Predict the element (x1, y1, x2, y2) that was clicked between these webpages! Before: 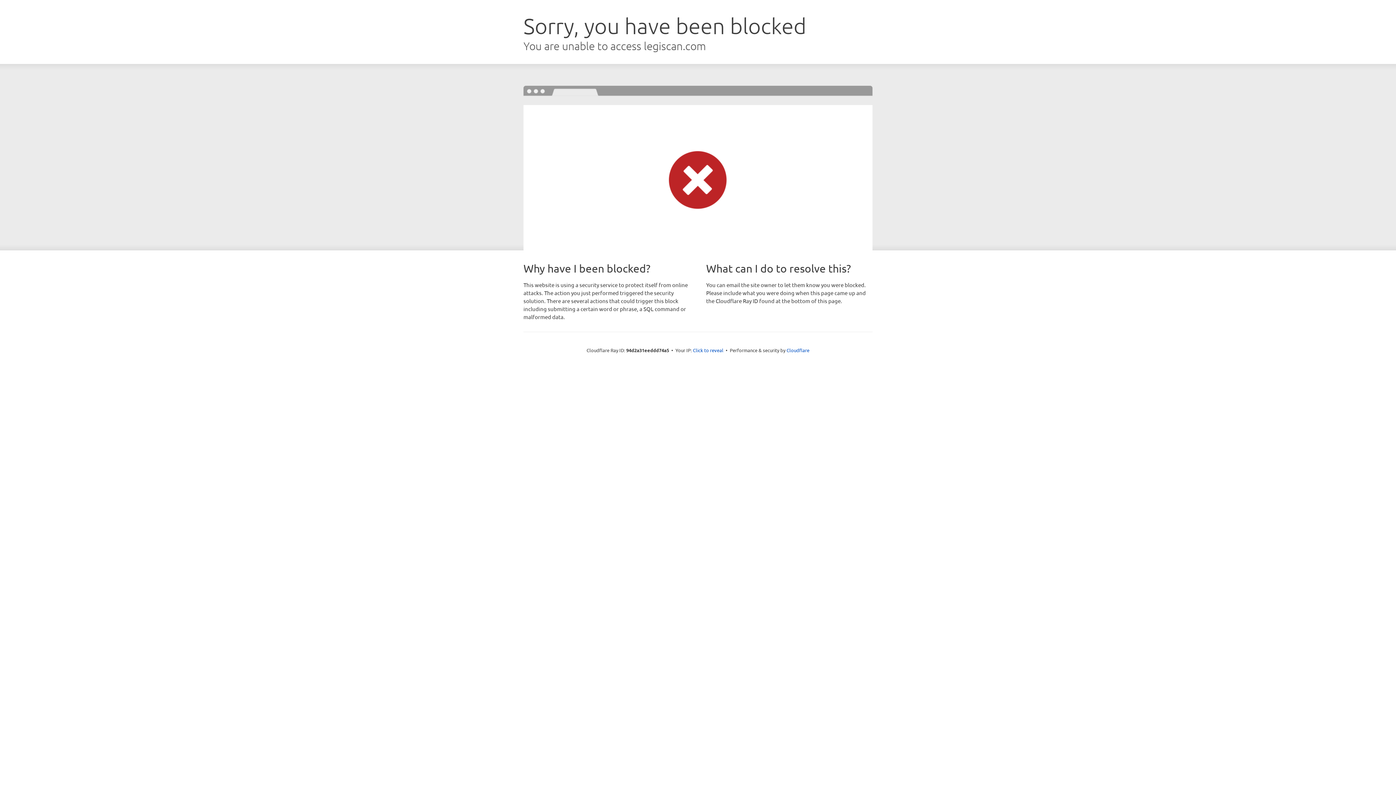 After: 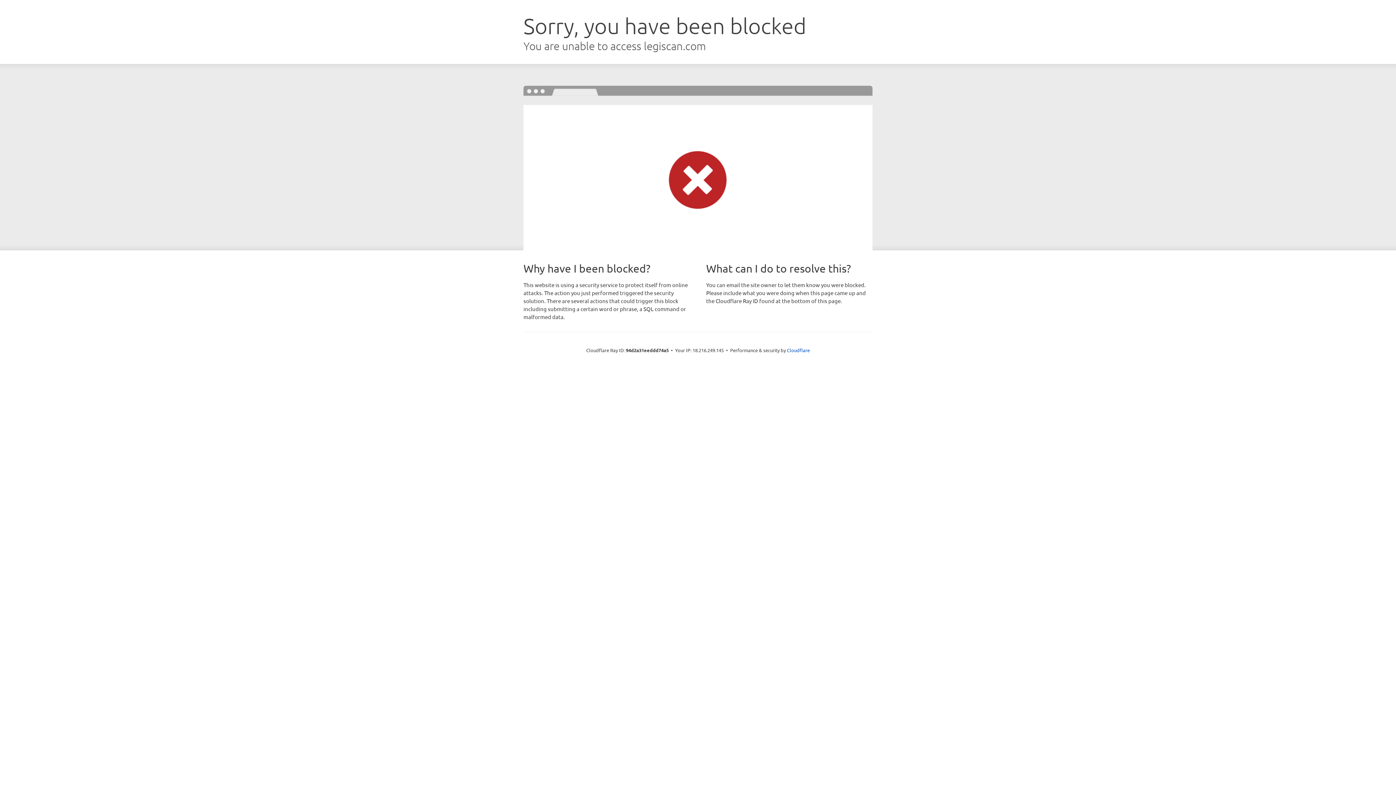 Action: bbox: (693, 346, 723, 353) label: Click to reveal